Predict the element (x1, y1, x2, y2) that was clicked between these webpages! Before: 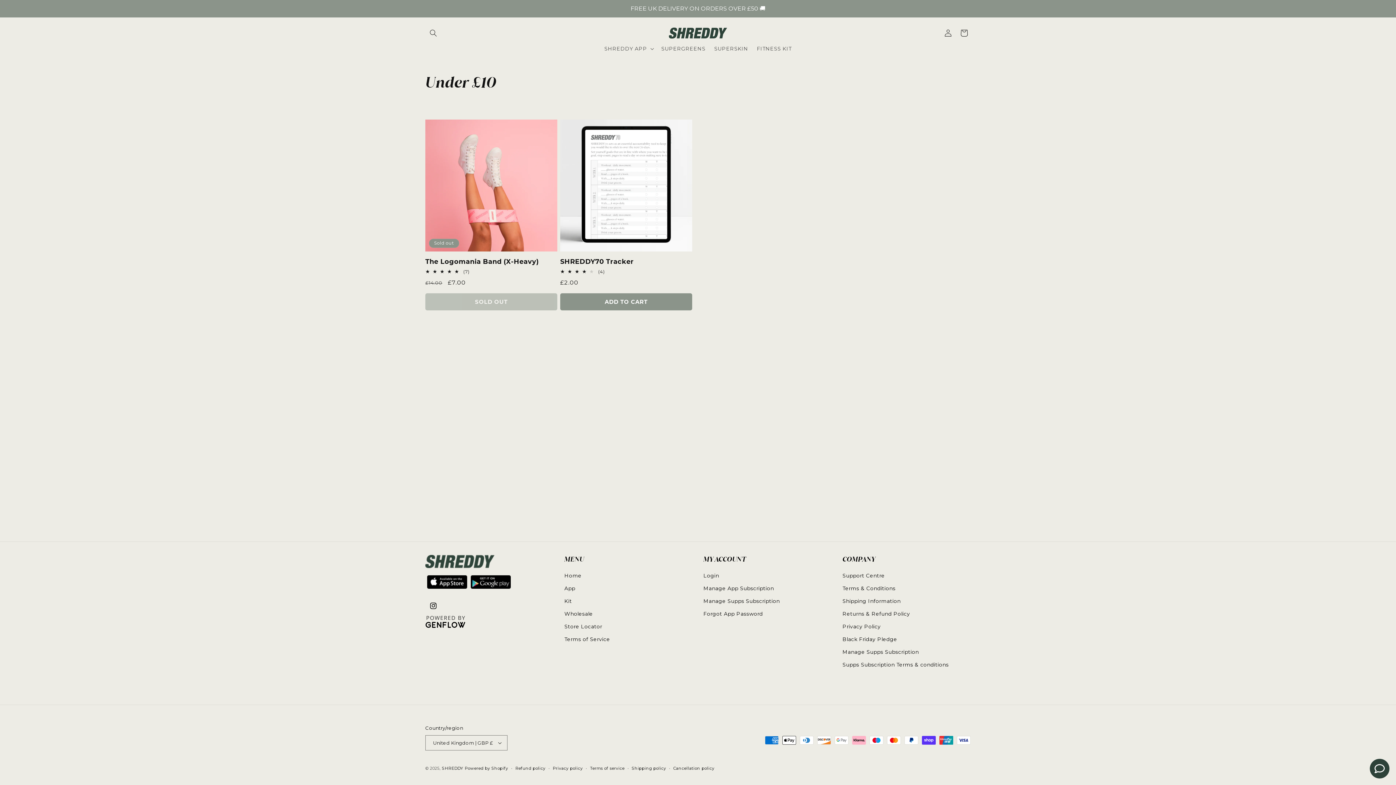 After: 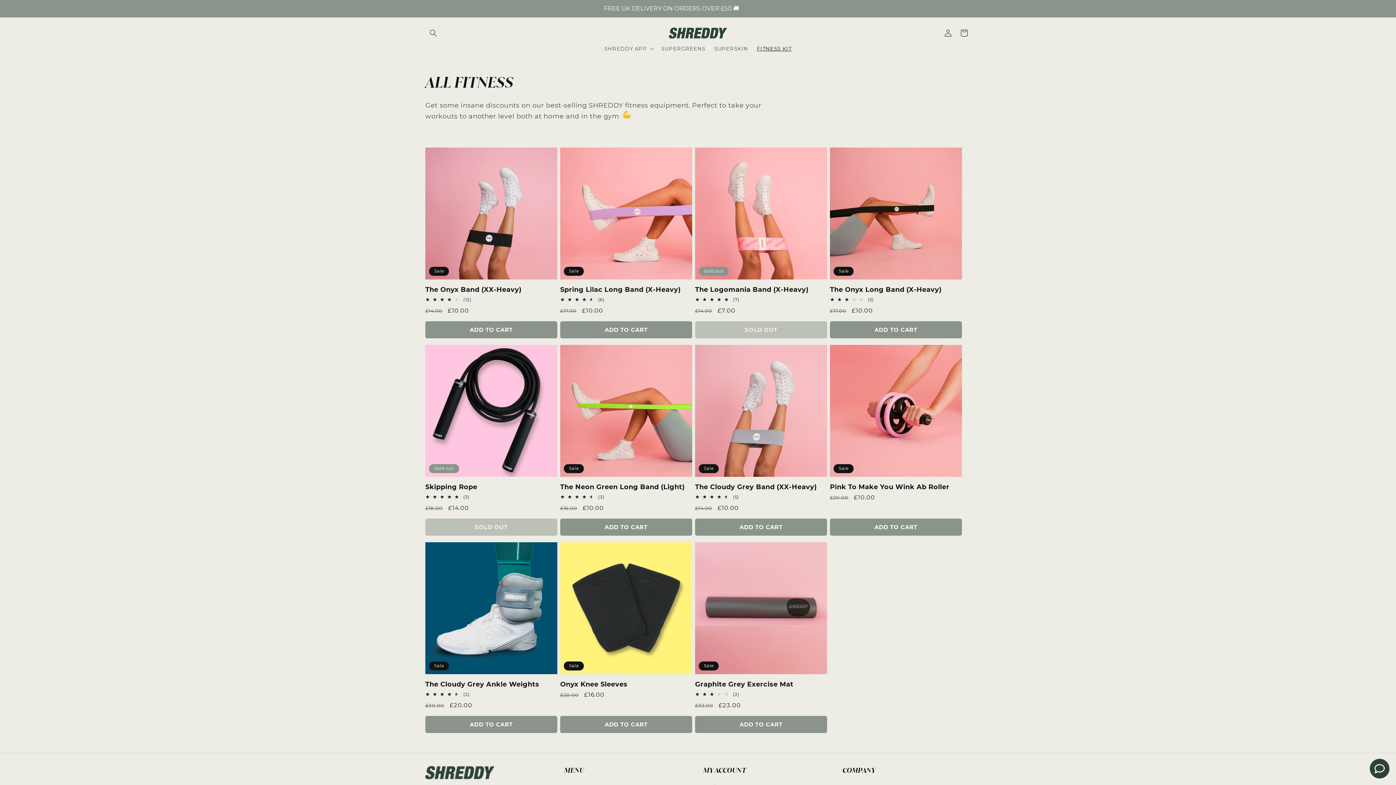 Action: bbox: (752, 41, 796, 56) label: FITNESS KIT